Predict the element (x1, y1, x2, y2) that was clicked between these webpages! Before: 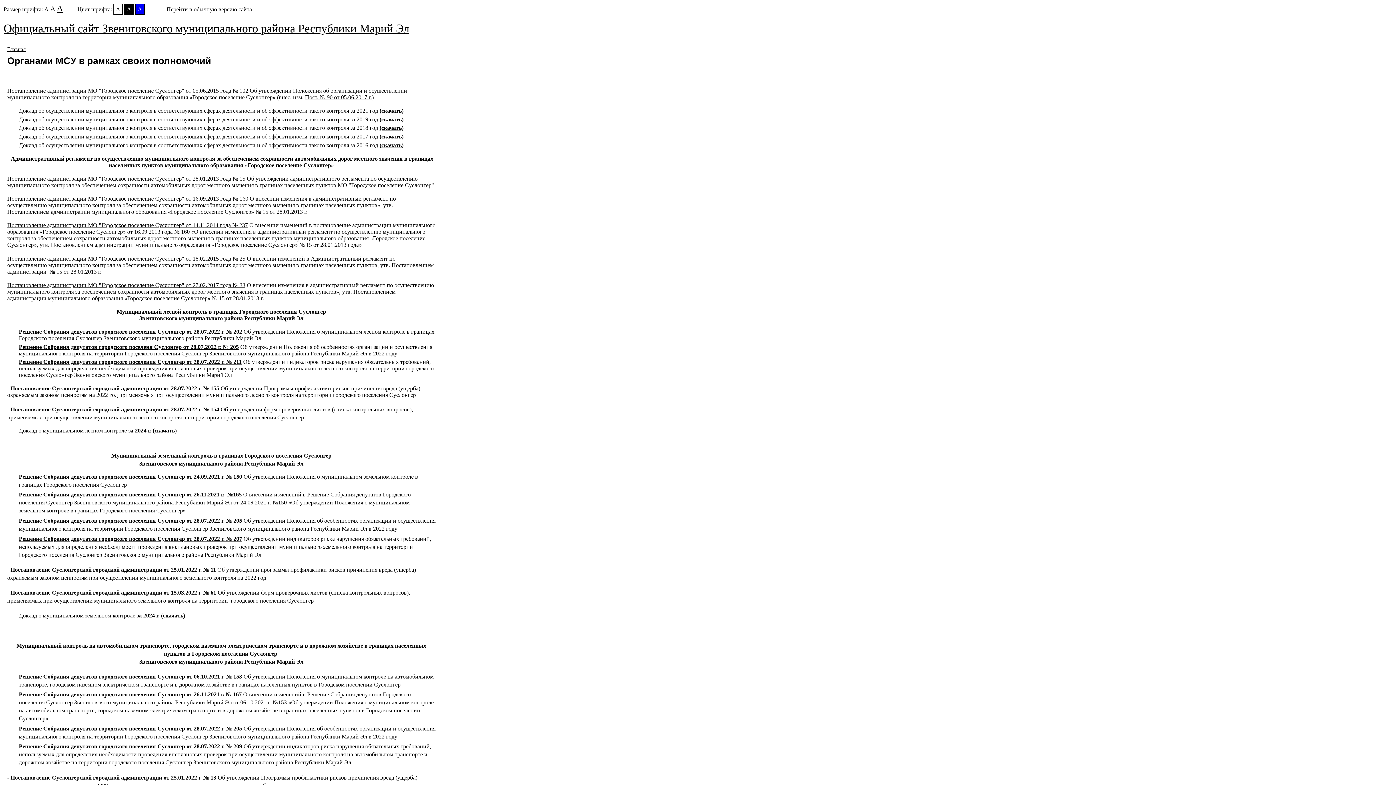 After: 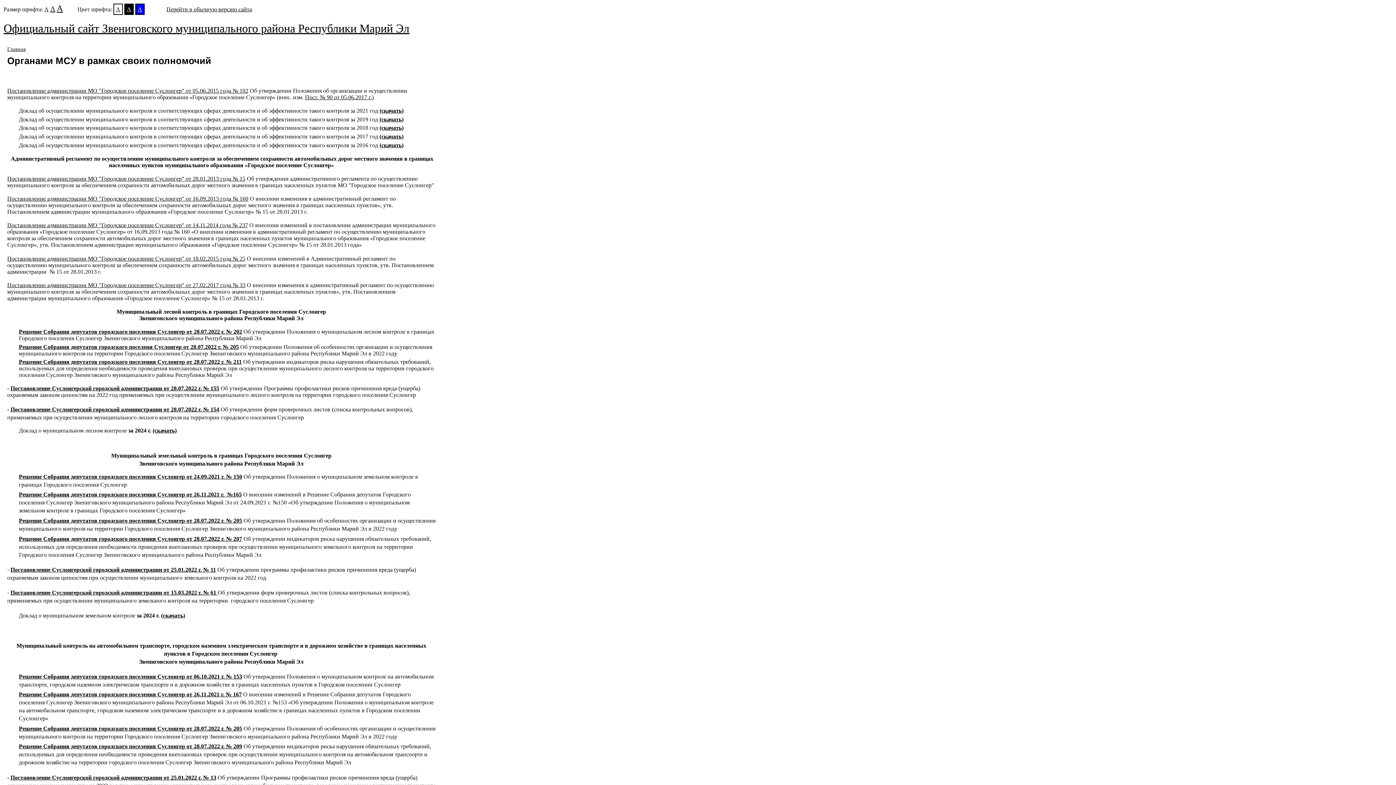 Action: bbox: (379, 124, 403, 131) label: (скачать)